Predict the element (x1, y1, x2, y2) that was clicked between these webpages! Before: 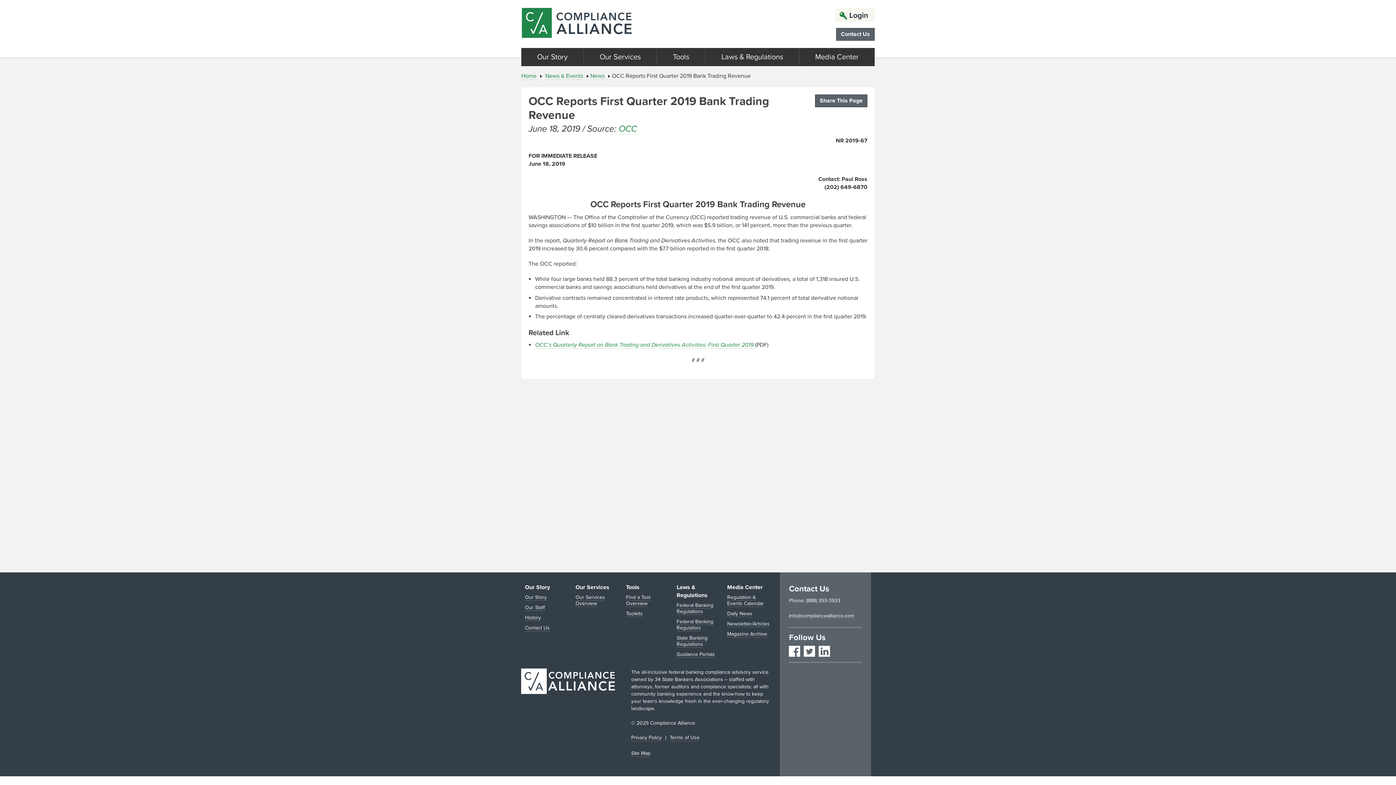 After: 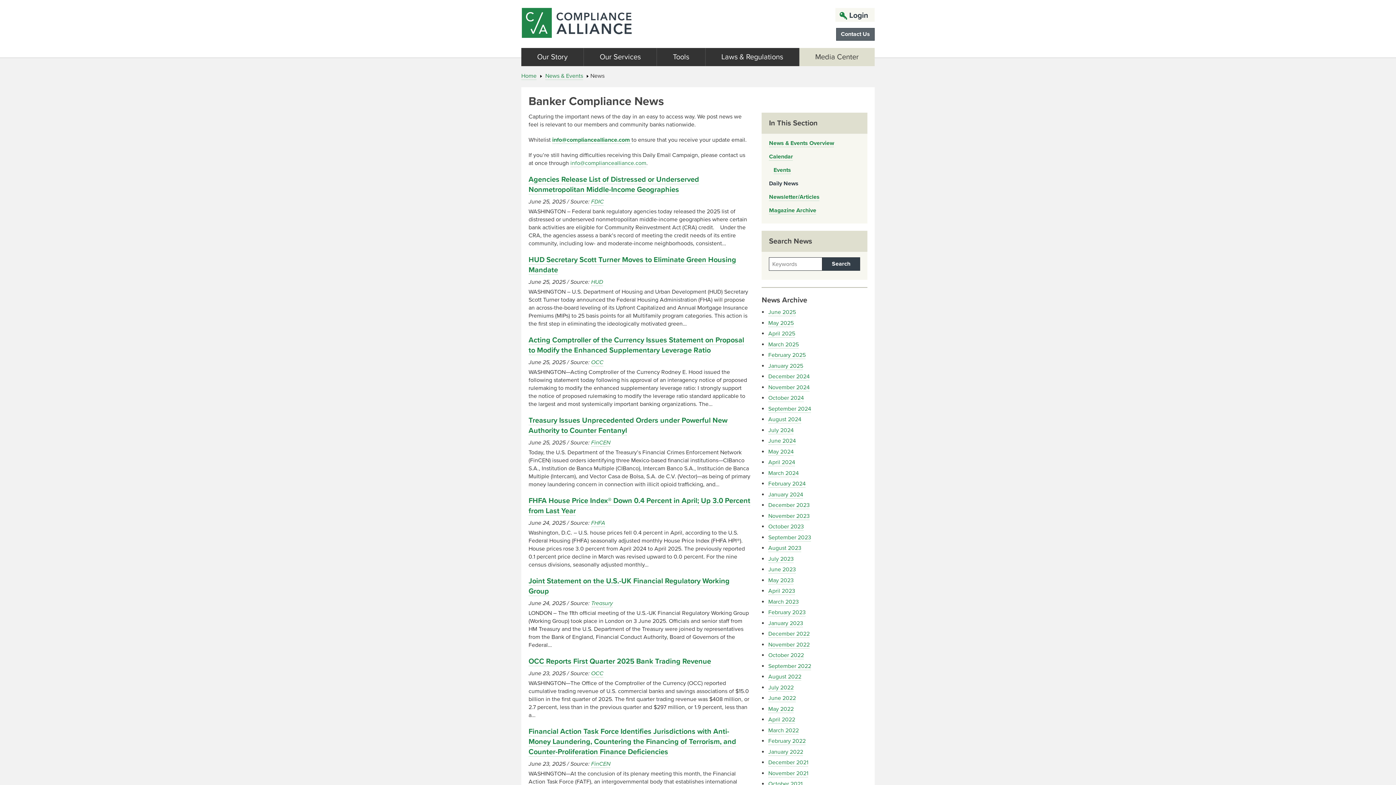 Action: label: Daily News bbox: (727, 610, 752, 617)